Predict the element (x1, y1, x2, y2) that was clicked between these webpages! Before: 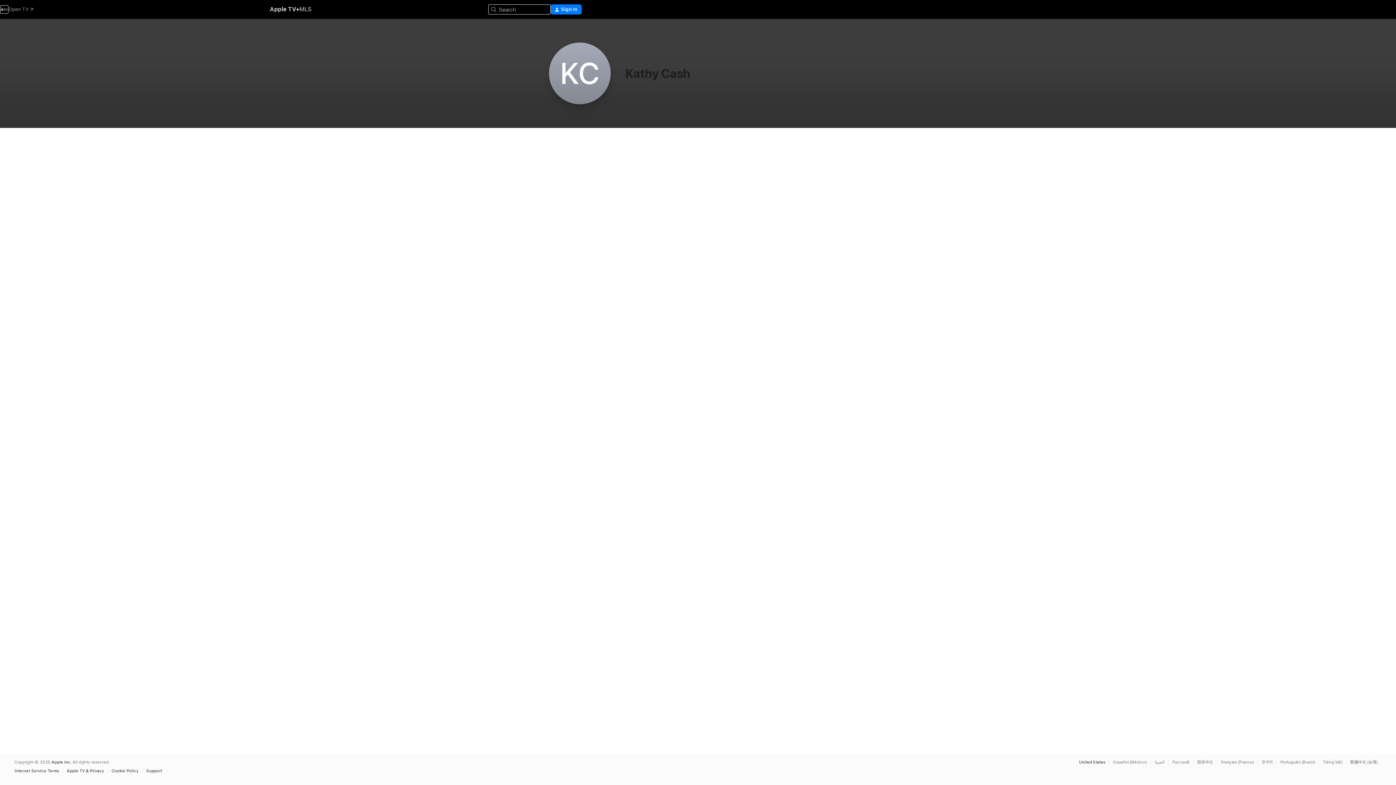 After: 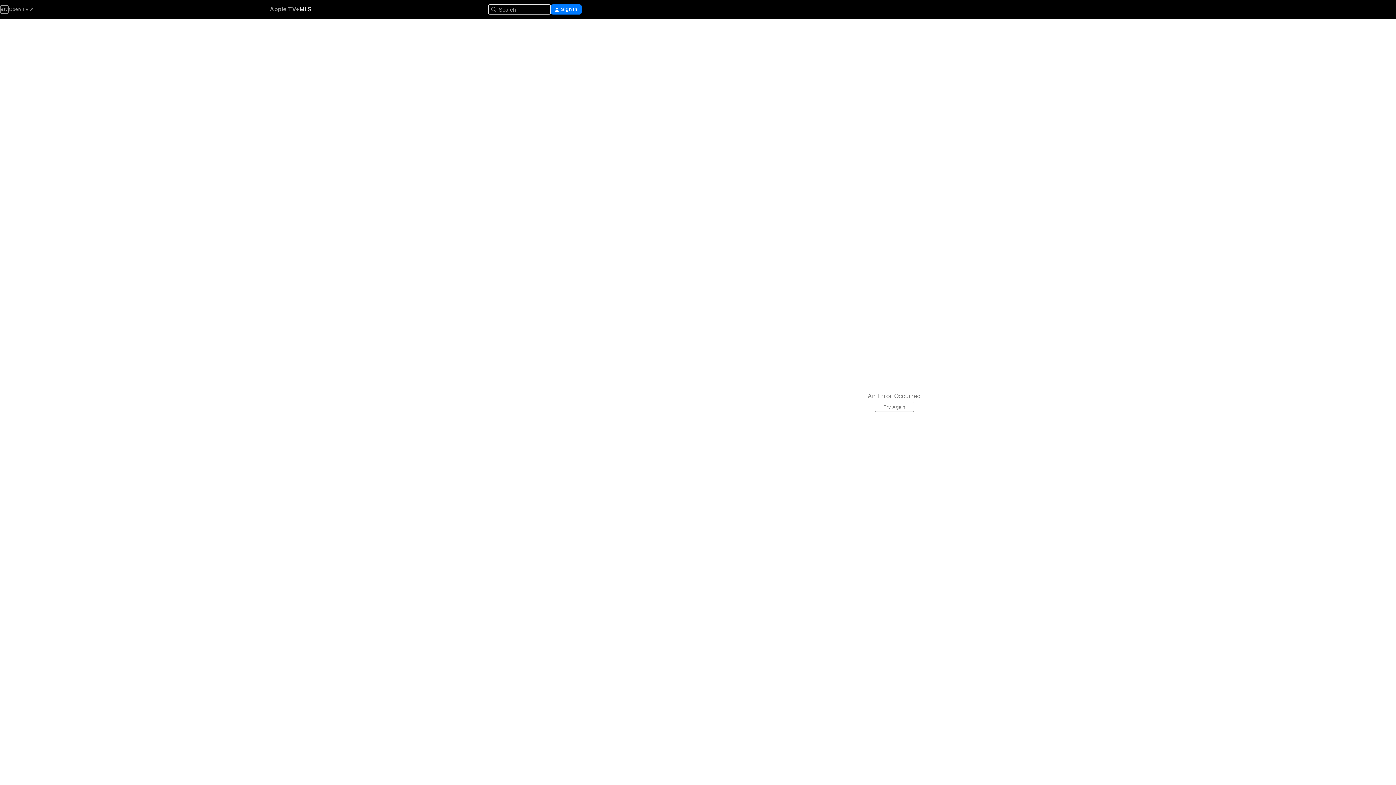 Action: label: MLS bbox: (299, 5, 311, 13)